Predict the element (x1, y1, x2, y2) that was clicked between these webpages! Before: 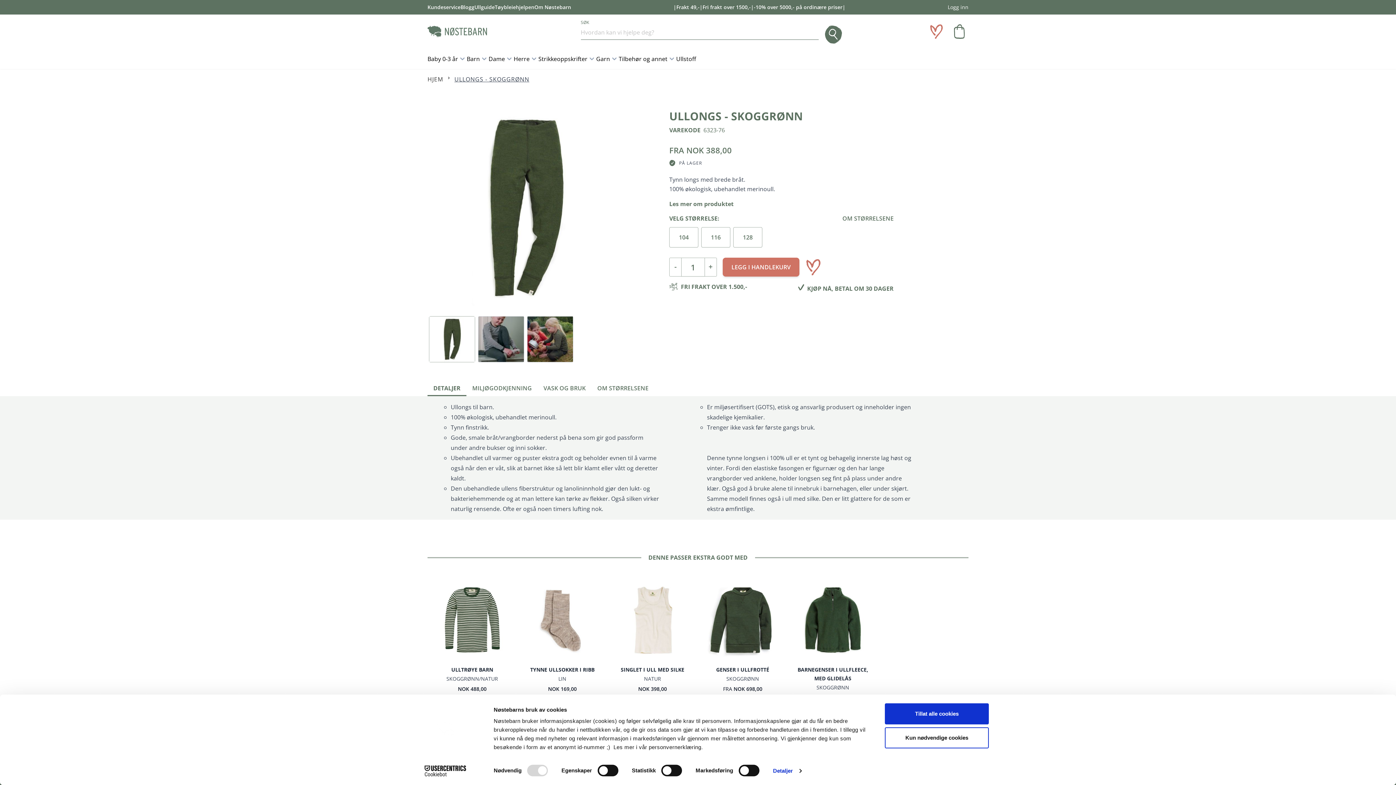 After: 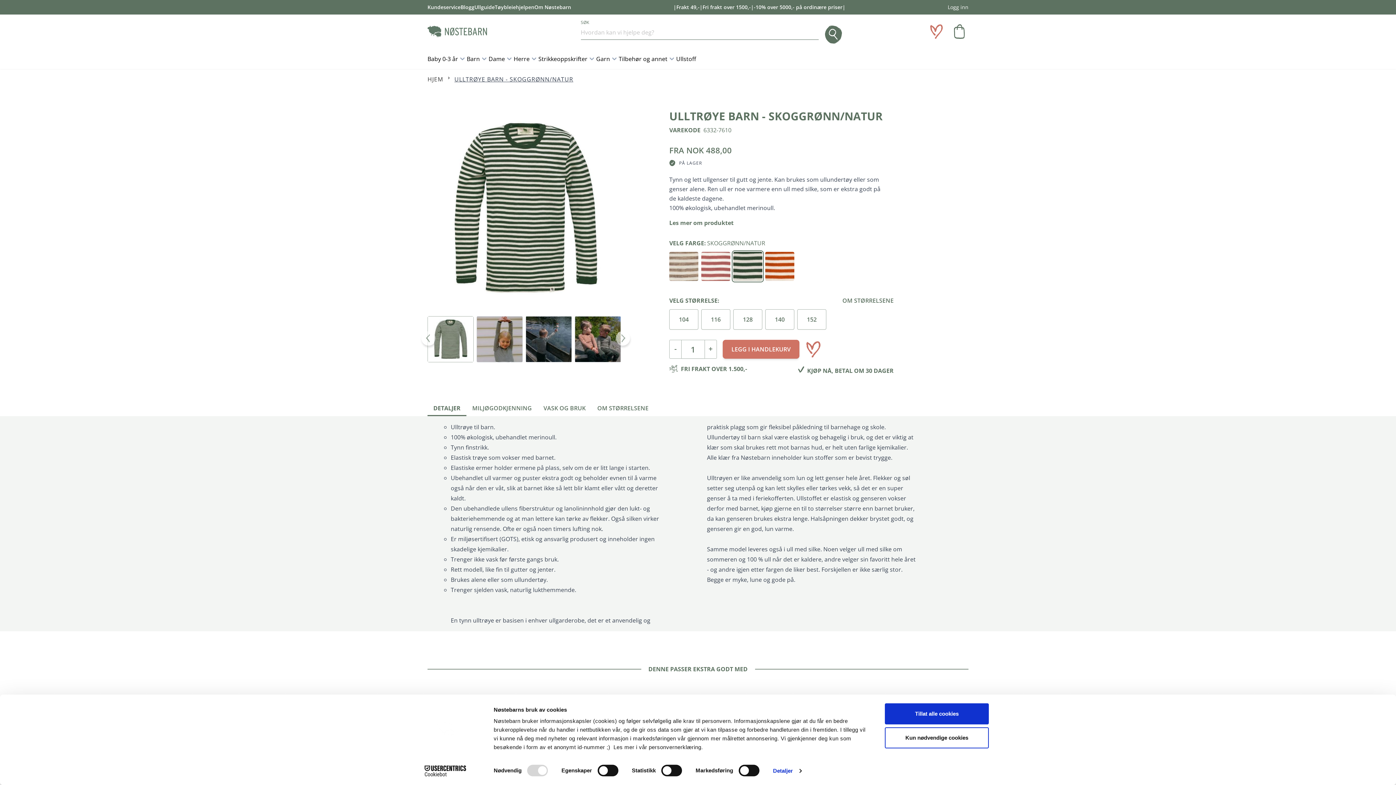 Action: label: ULLTRØYE BARN bbox: (451, 666, 493, 673)